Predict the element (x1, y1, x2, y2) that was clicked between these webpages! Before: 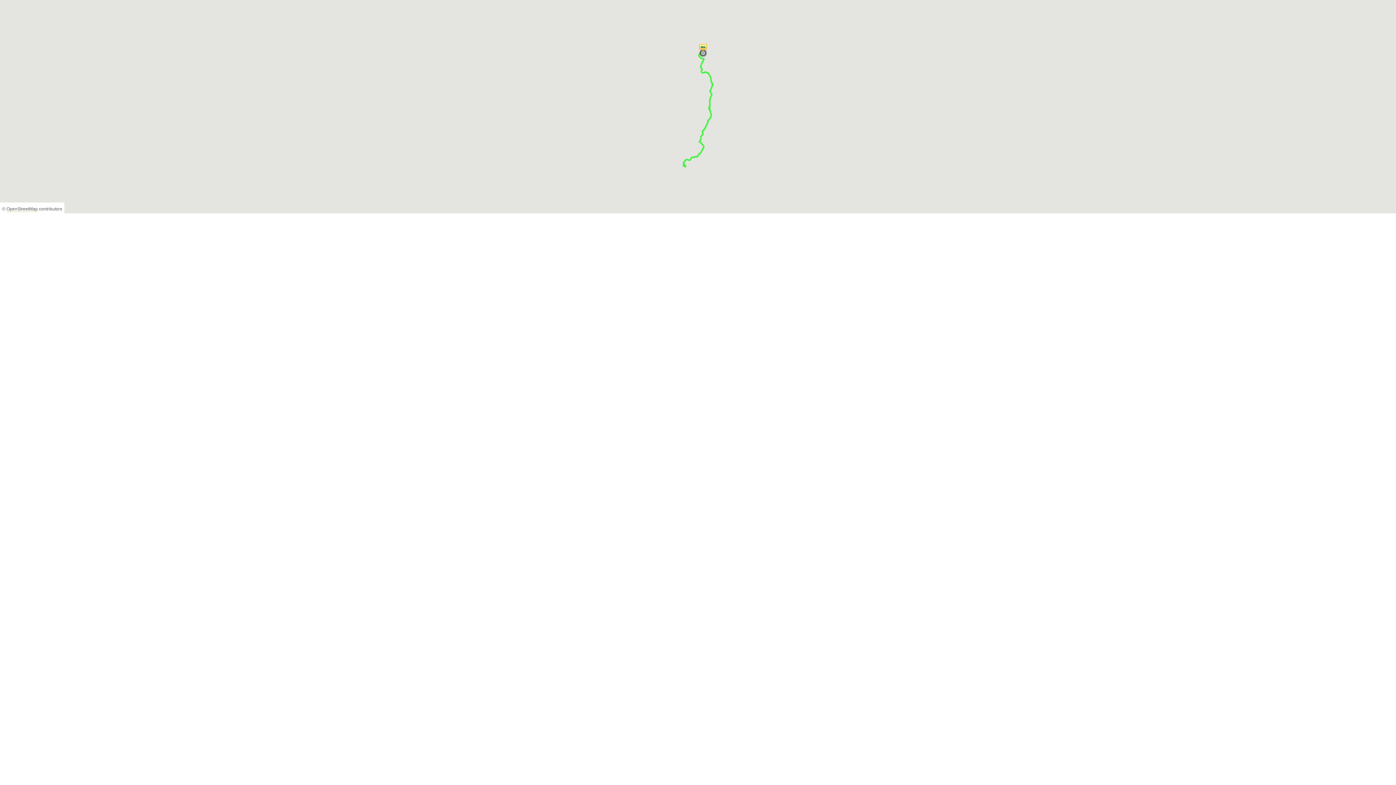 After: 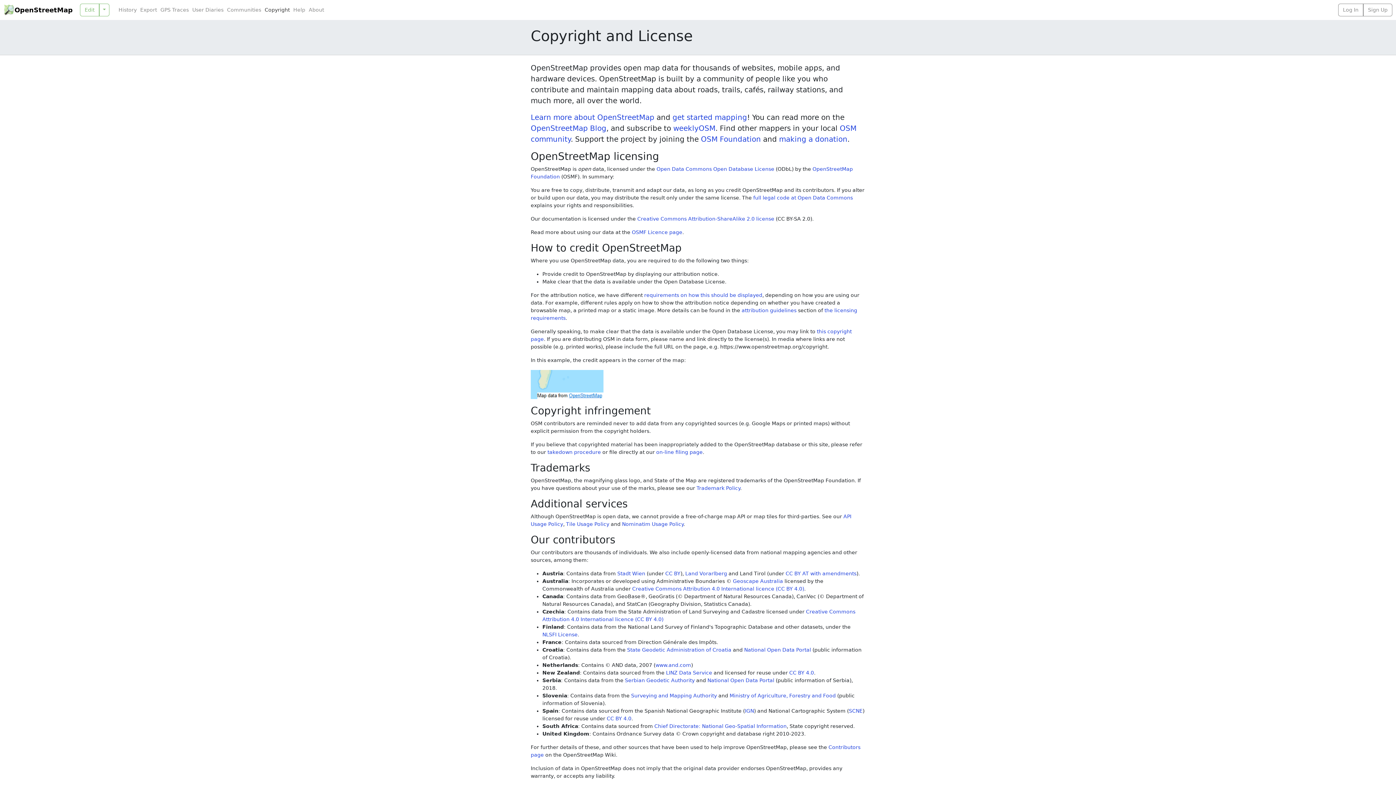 Action: bbox: (6, 206, 37, 212) label: OpenStreetMap